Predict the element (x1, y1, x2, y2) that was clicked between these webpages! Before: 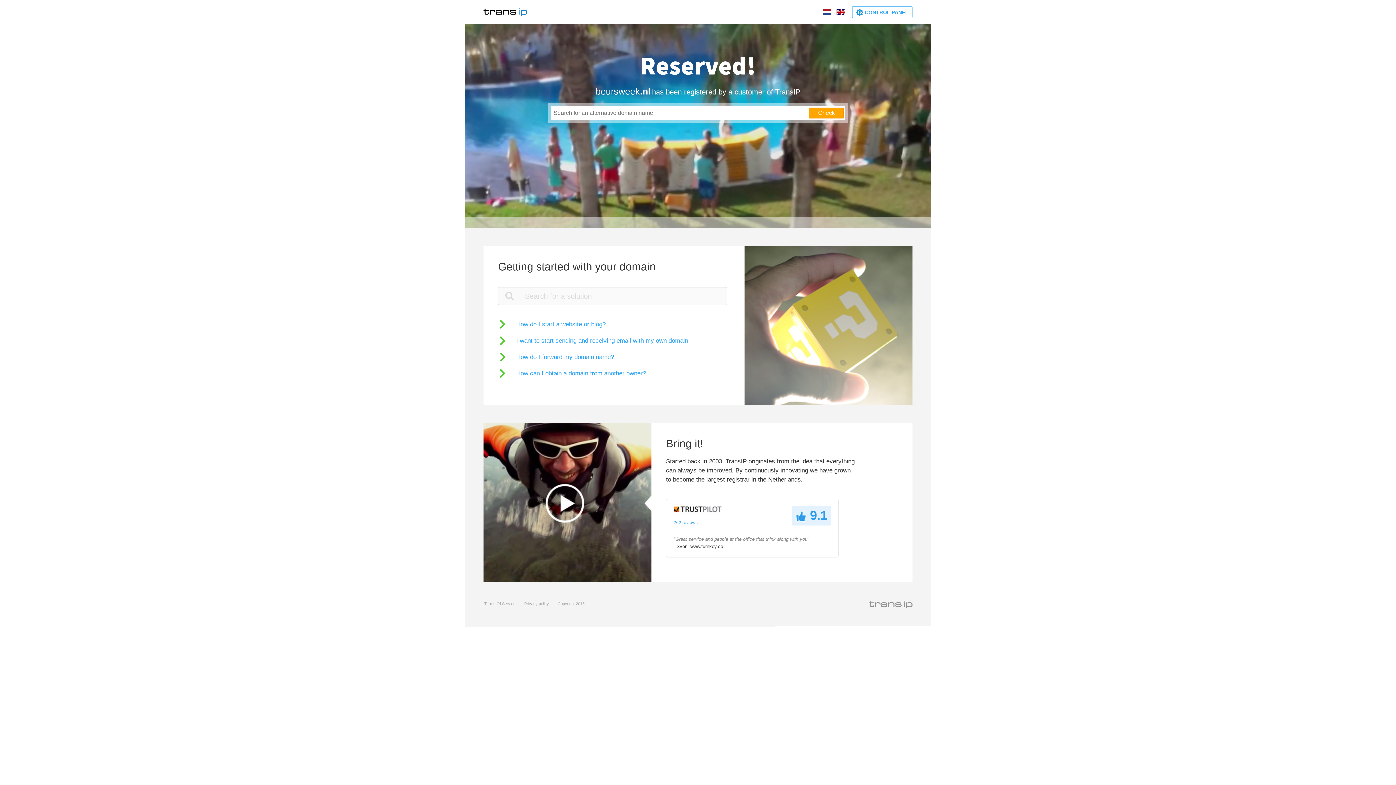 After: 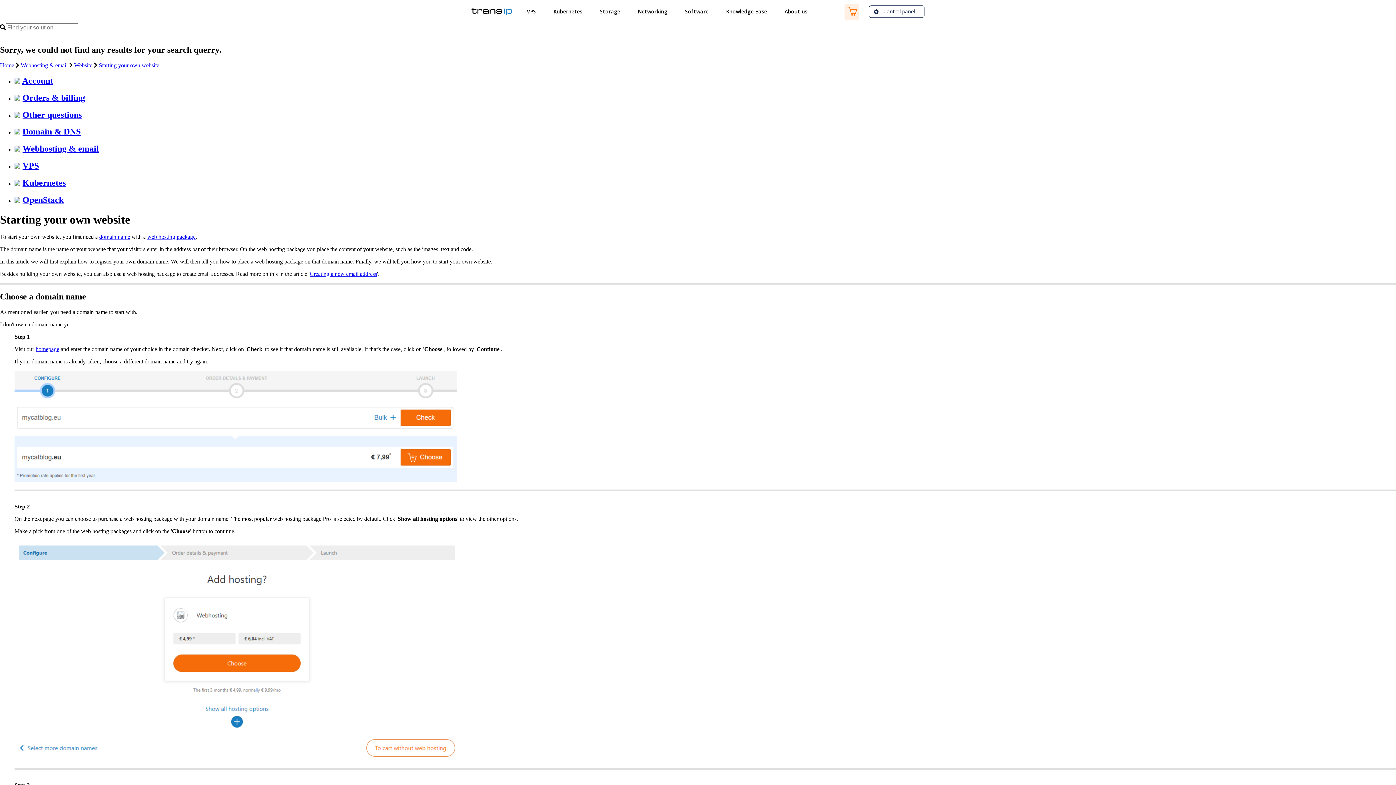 Action: bbox: (498, 320, 605, 329) label: How do I start a website or blog?